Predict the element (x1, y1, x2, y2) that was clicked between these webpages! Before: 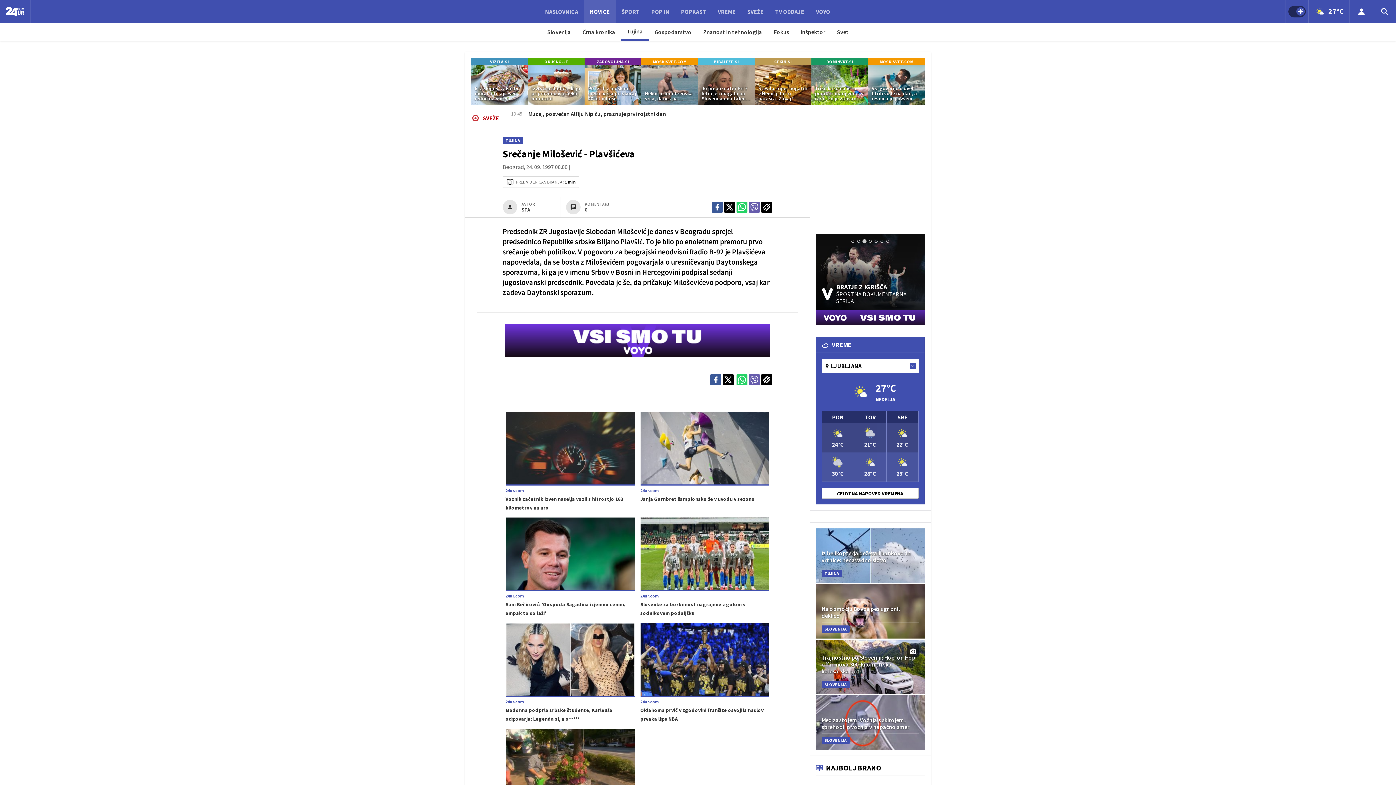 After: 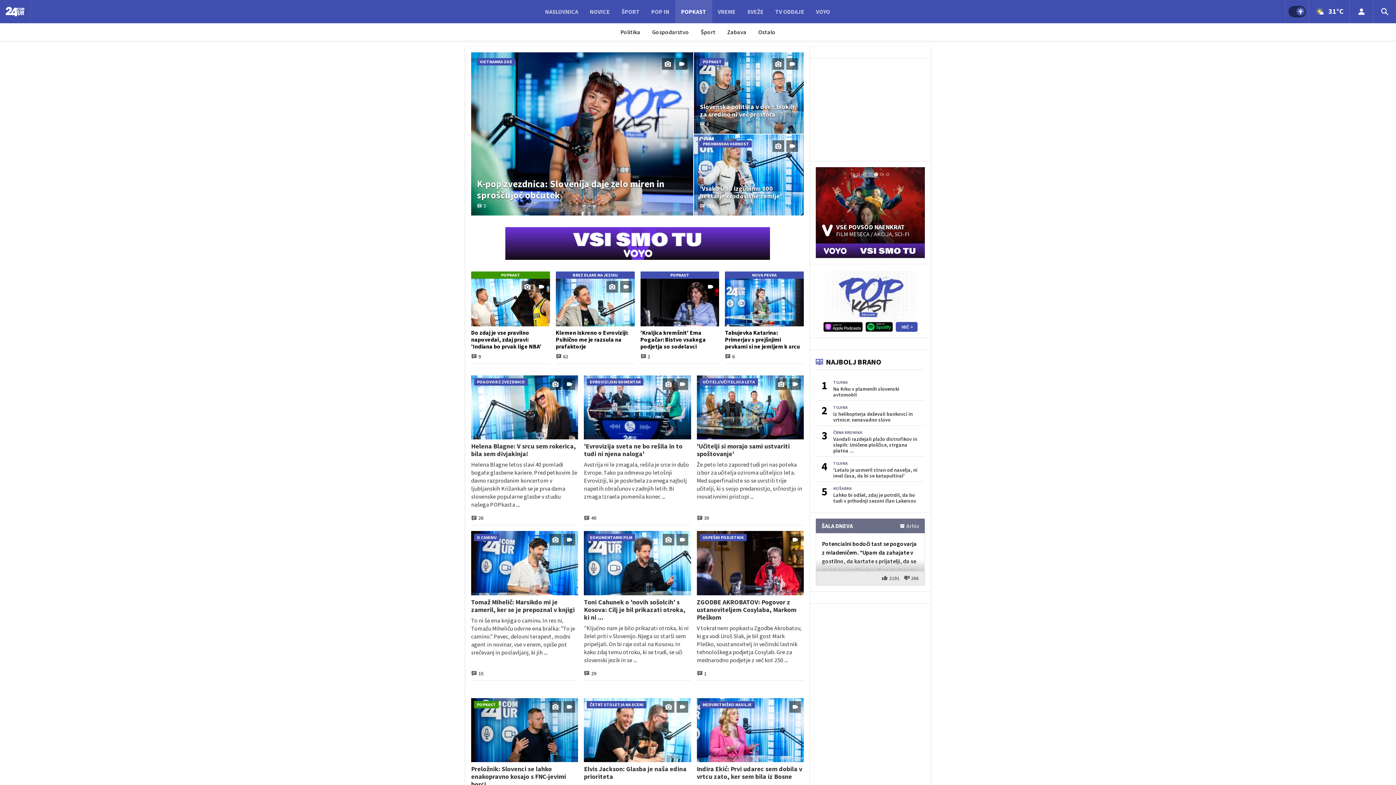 Action: bbox: (675, 0, 712, 23) label: POPKAST